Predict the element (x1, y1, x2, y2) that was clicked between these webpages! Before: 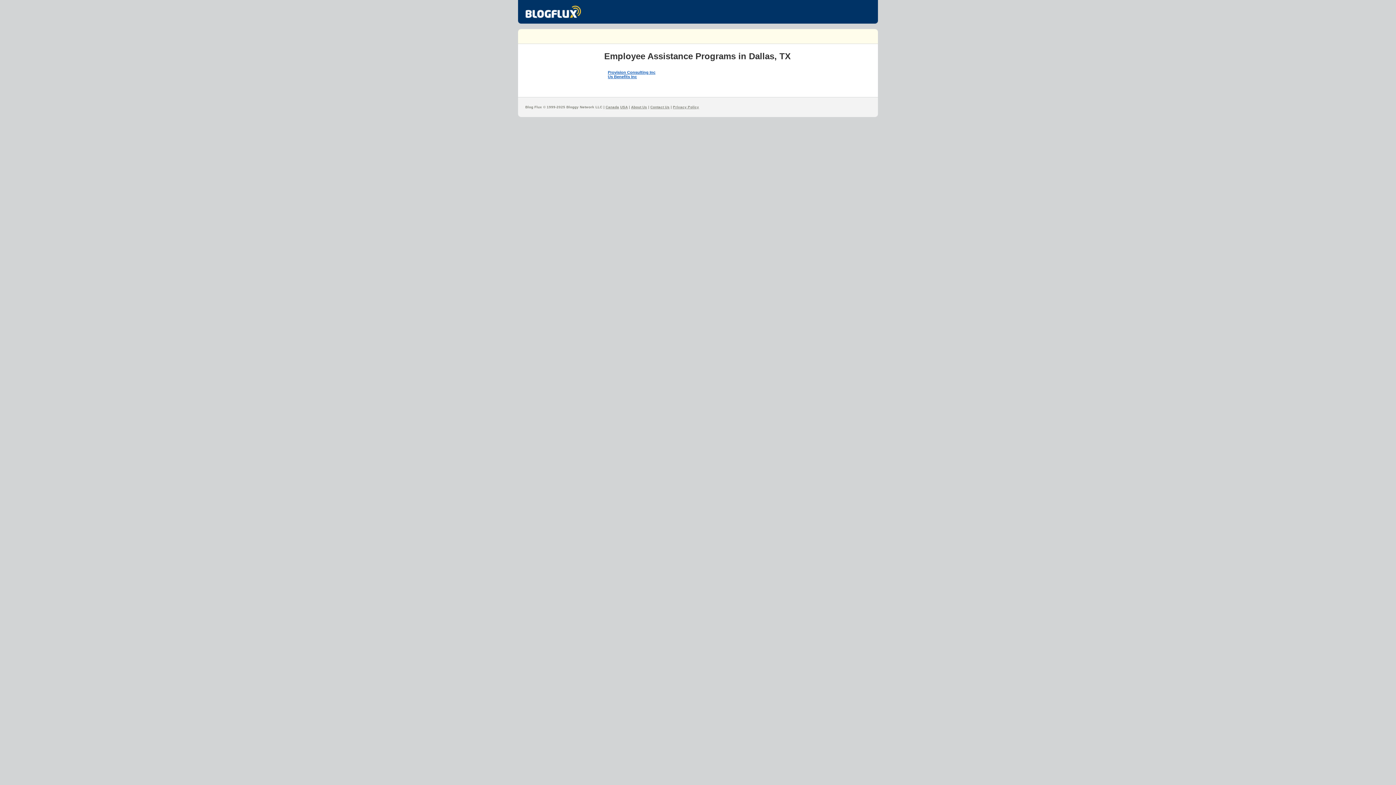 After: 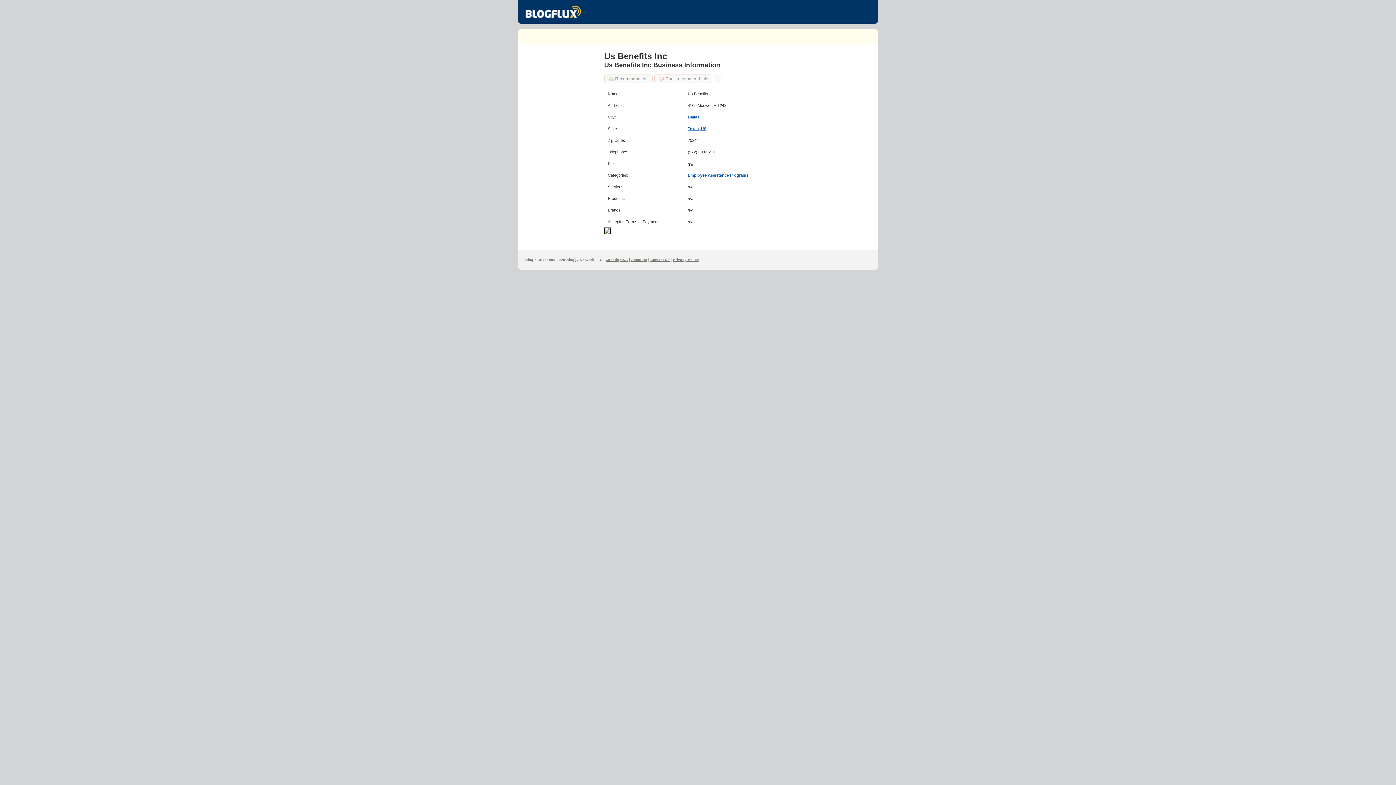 Action: bbox: (608, 74, 637, 78) label: Us Benefits Inc